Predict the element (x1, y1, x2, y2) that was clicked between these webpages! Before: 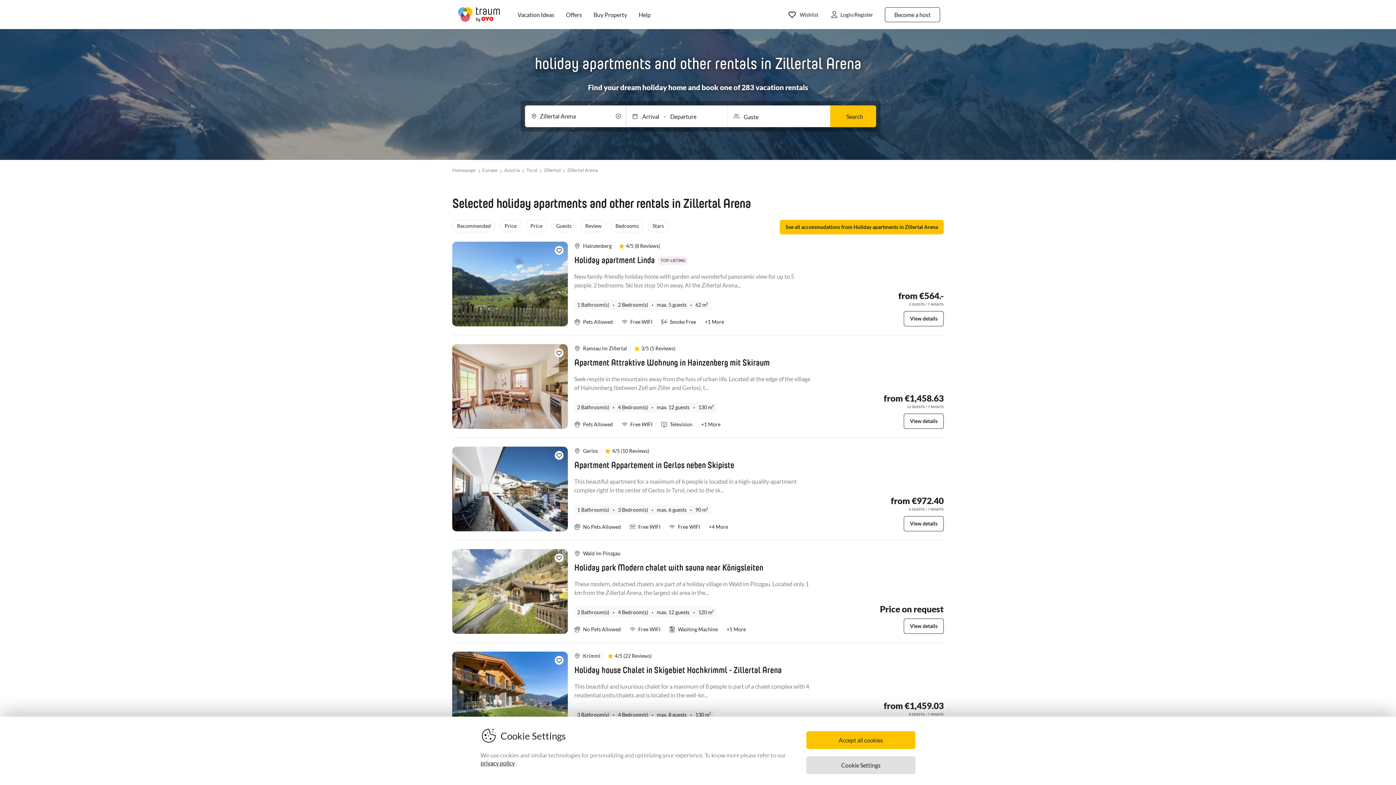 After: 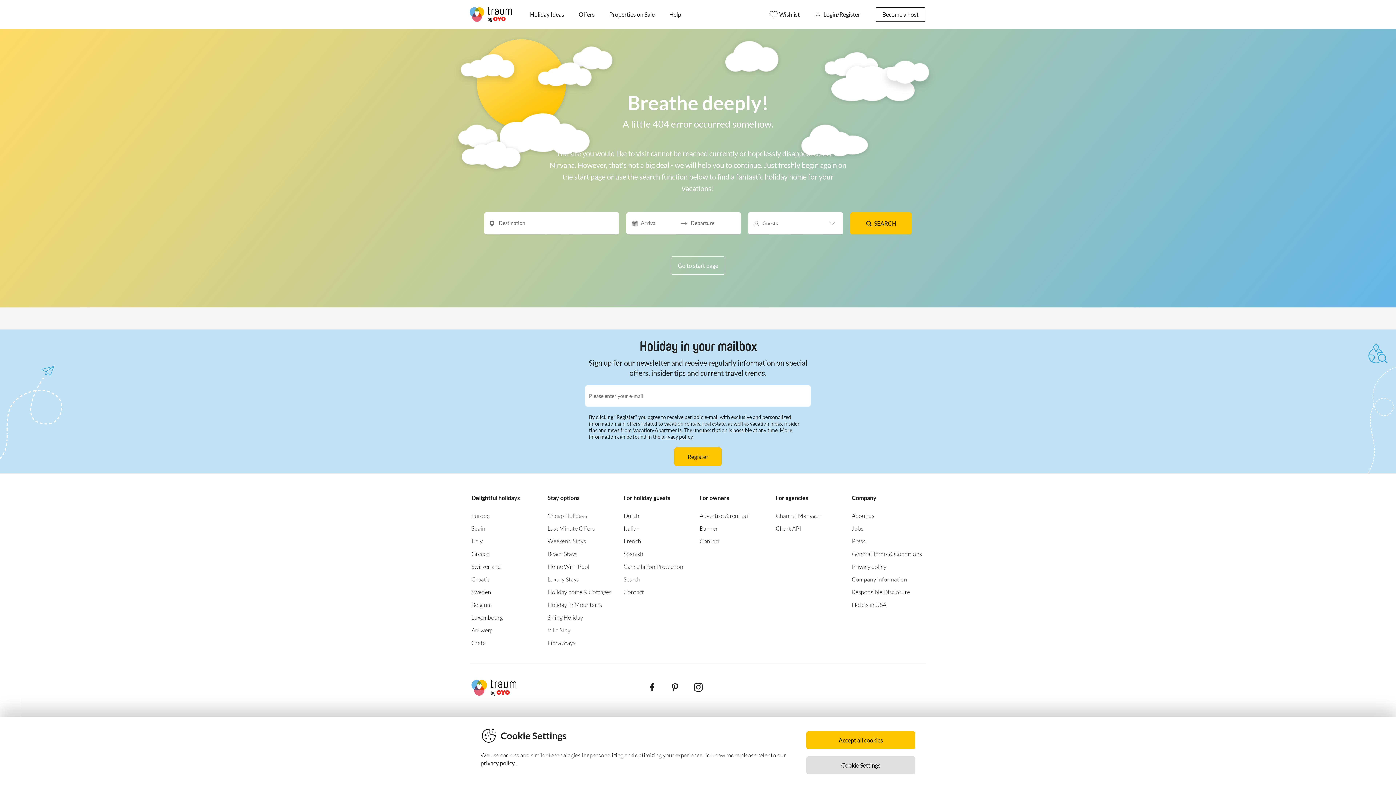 Action: bbox: (511, 3, 560, 25) label: Vacation Ideas